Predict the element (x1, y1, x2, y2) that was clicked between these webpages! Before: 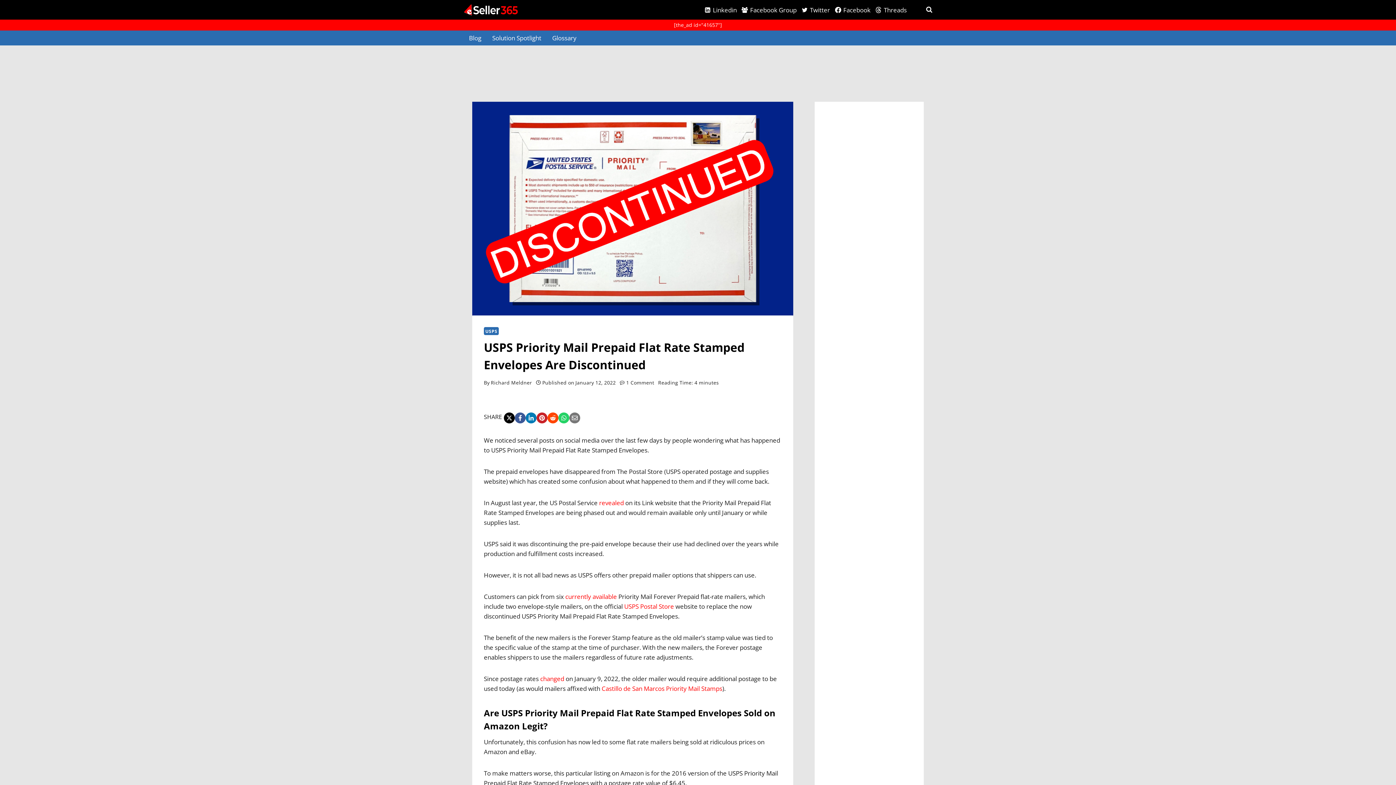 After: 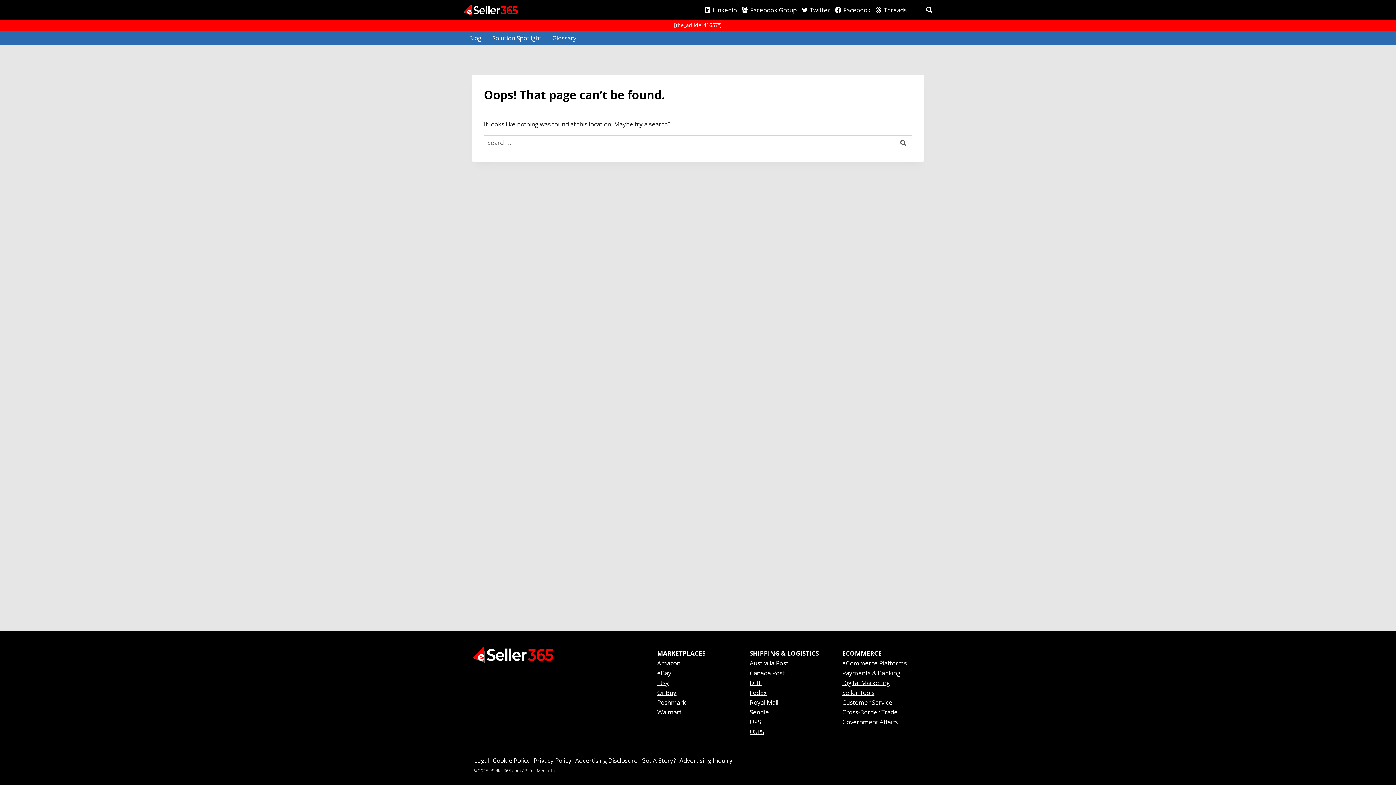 Action: bbox: (540, 674, 564, 683) label: changed